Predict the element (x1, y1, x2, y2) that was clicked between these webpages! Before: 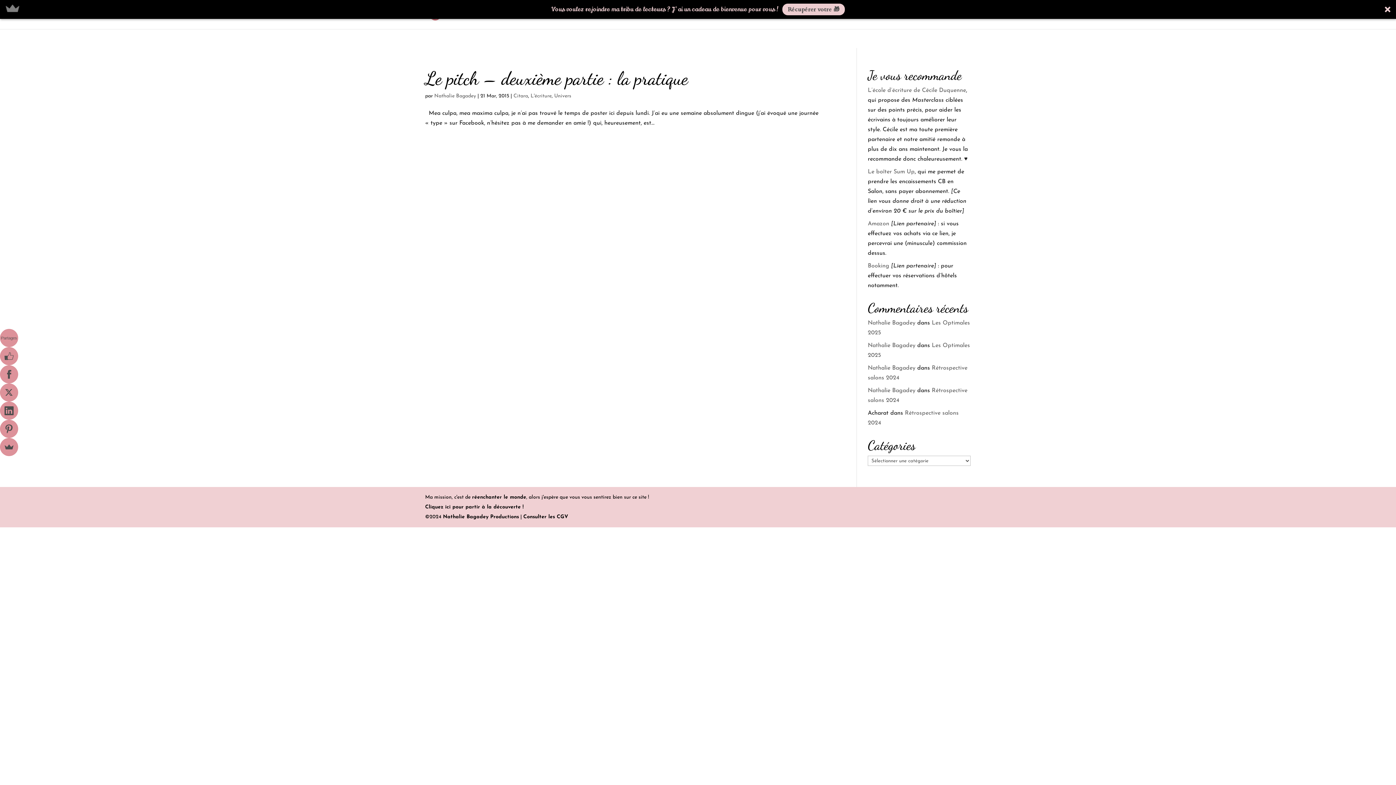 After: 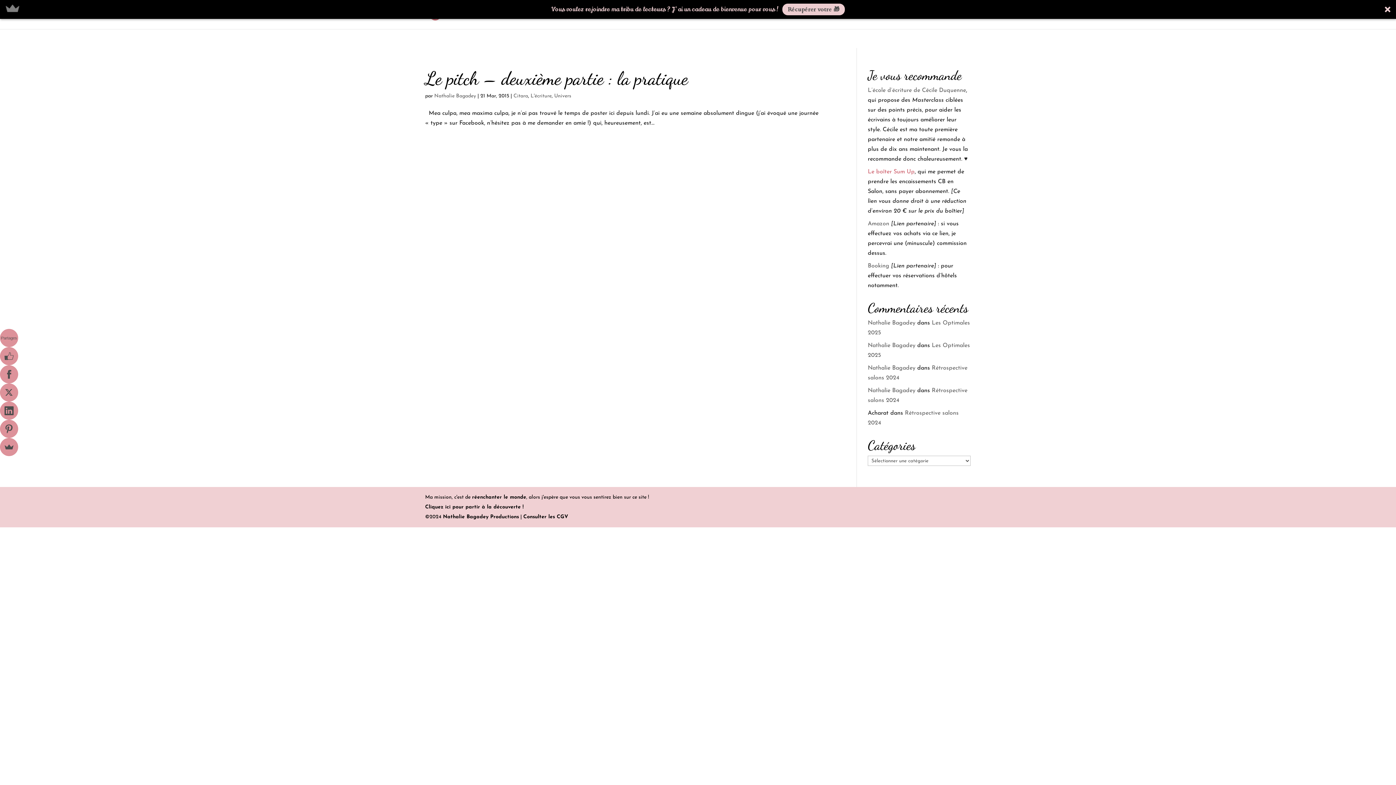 Action: bbox: (868, 169, 914, 174) label: Le boîter Sum Up